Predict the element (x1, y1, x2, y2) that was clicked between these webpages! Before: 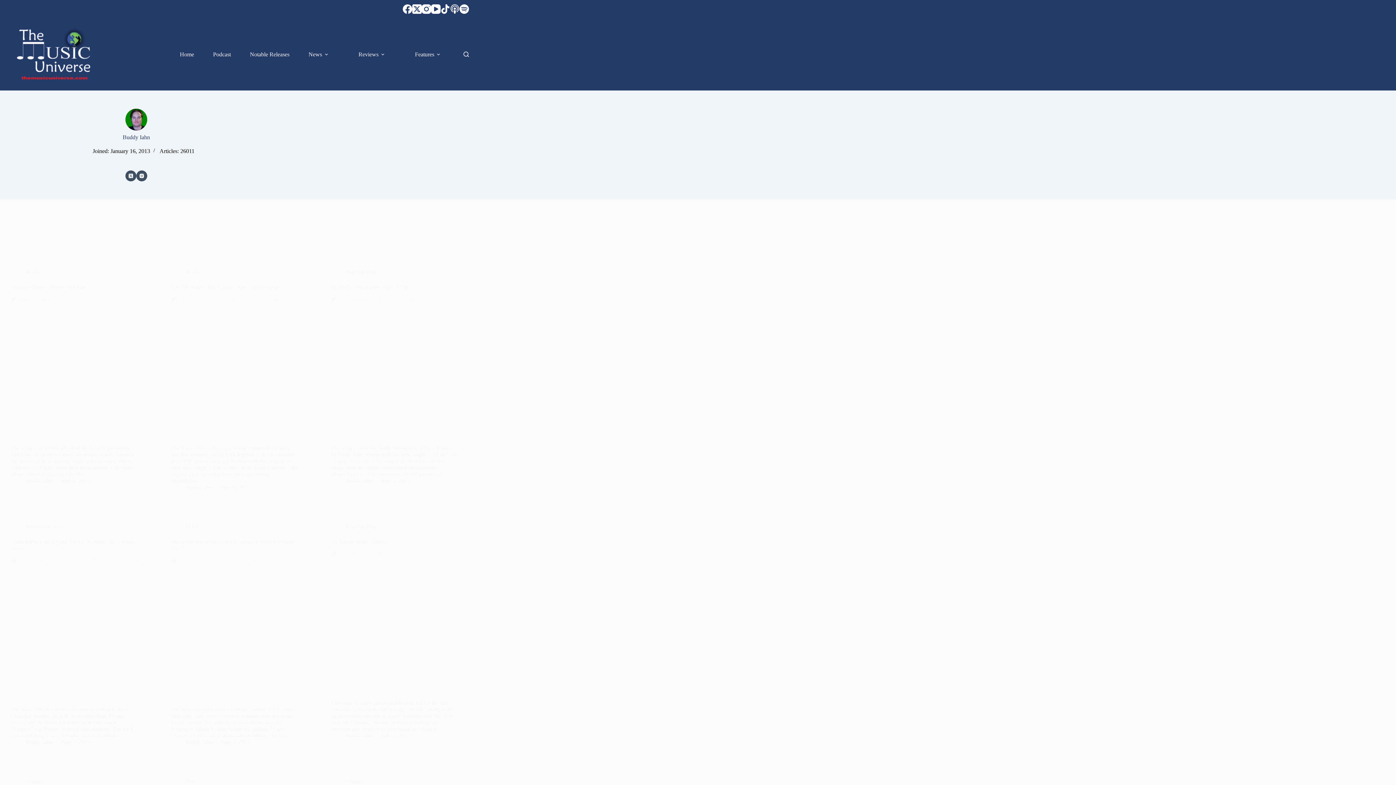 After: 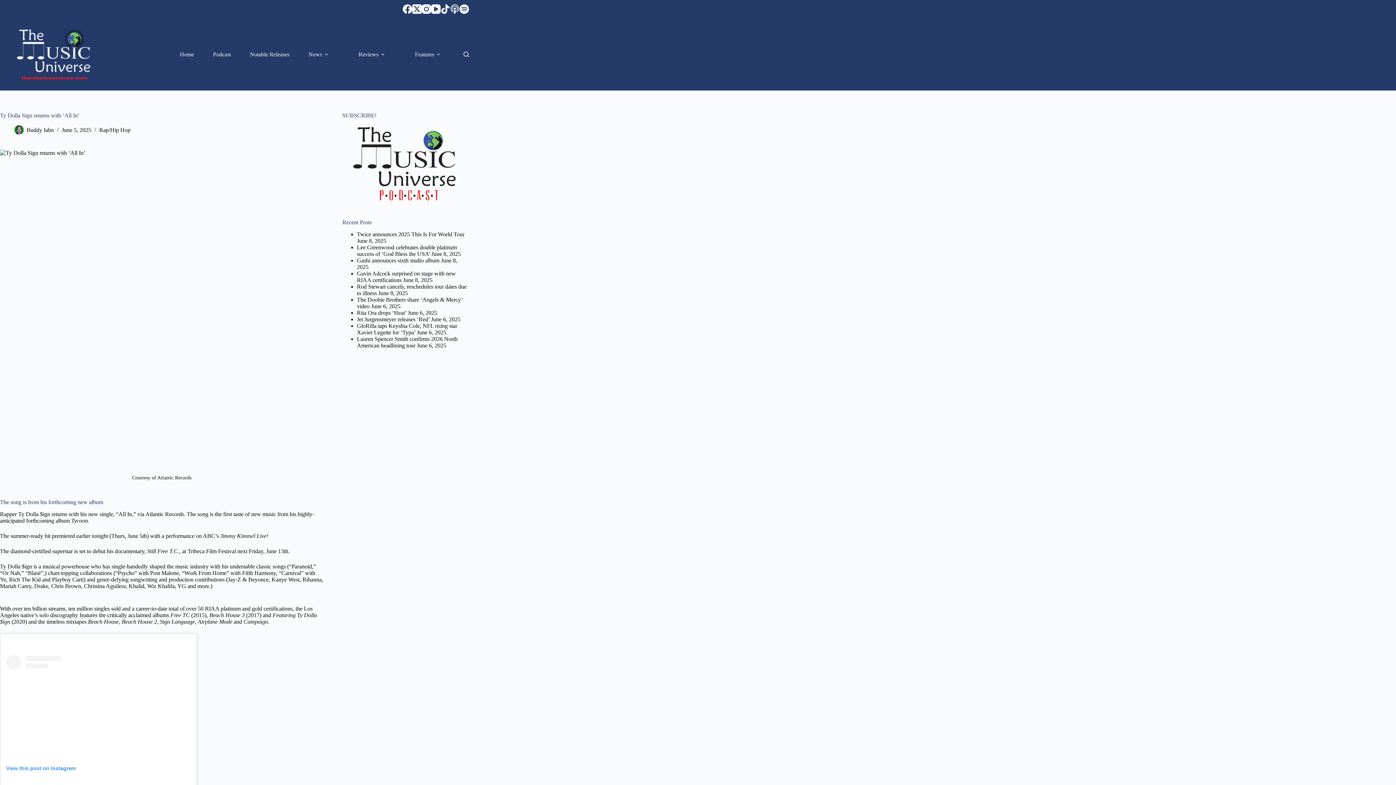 Action: label: Ty Dolla Sign returns with ‘All In’ bbox: (330, 284, 410, 290)